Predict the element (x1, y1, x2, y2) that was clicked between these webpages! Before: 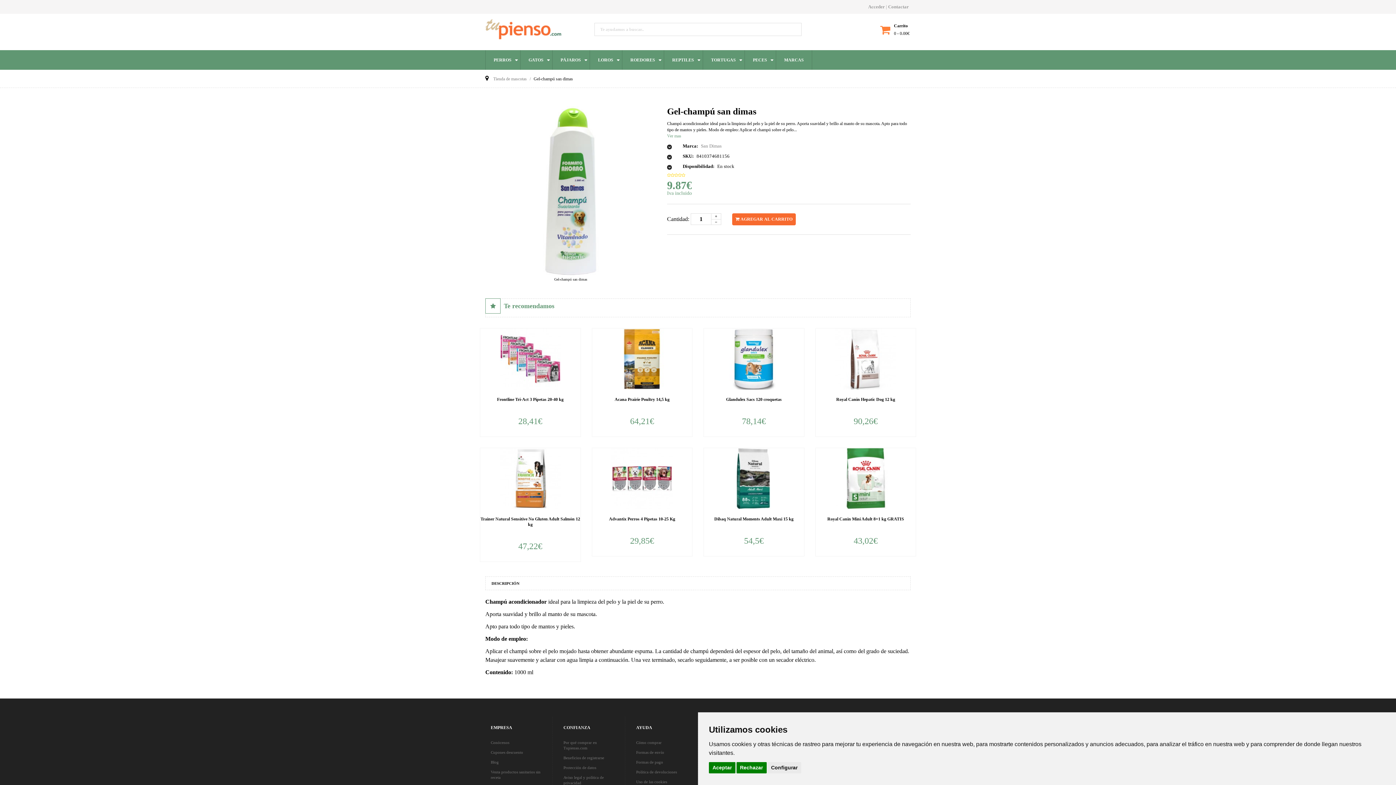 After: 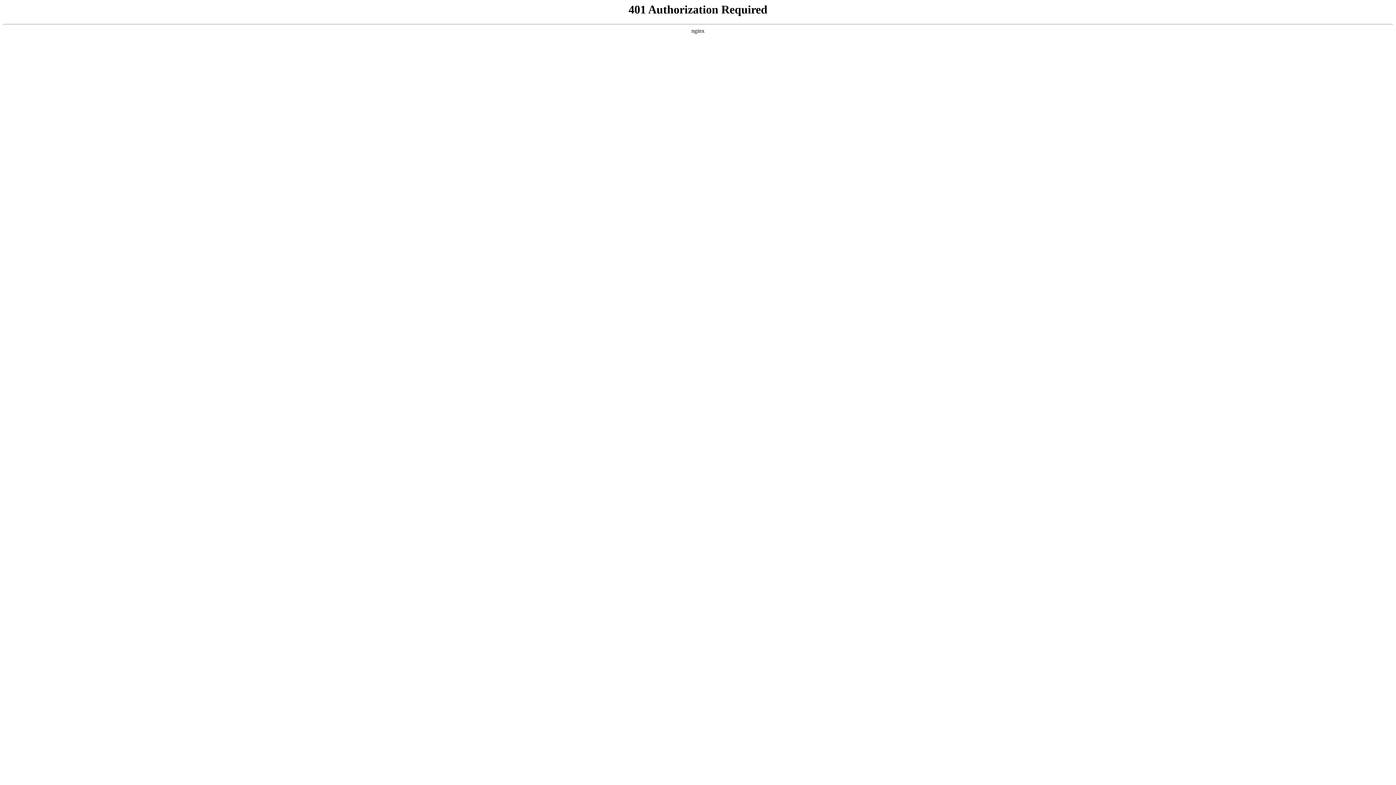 Action: label: Royal Canin Mini Adult 8+1 kg GRATIS bbox: (827, 516, 904, 522)